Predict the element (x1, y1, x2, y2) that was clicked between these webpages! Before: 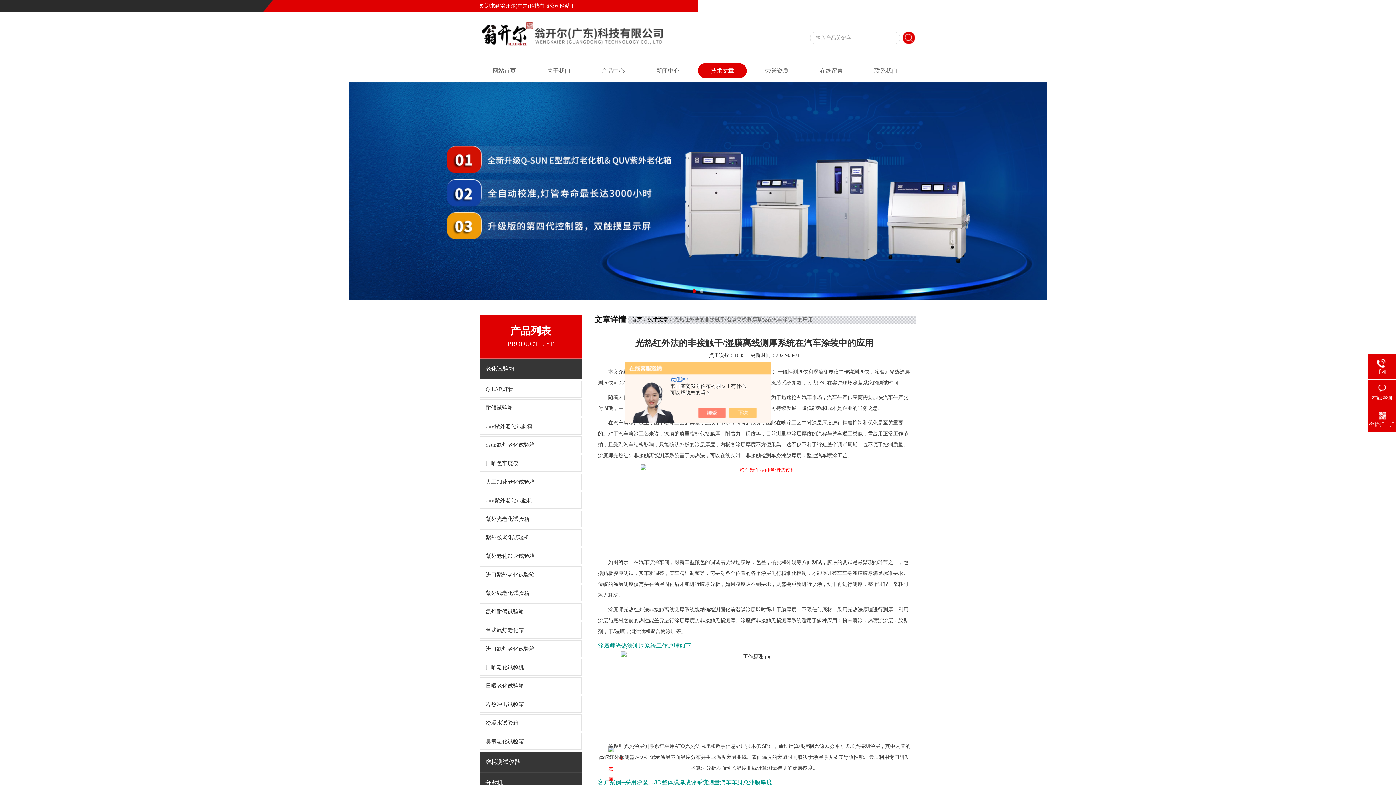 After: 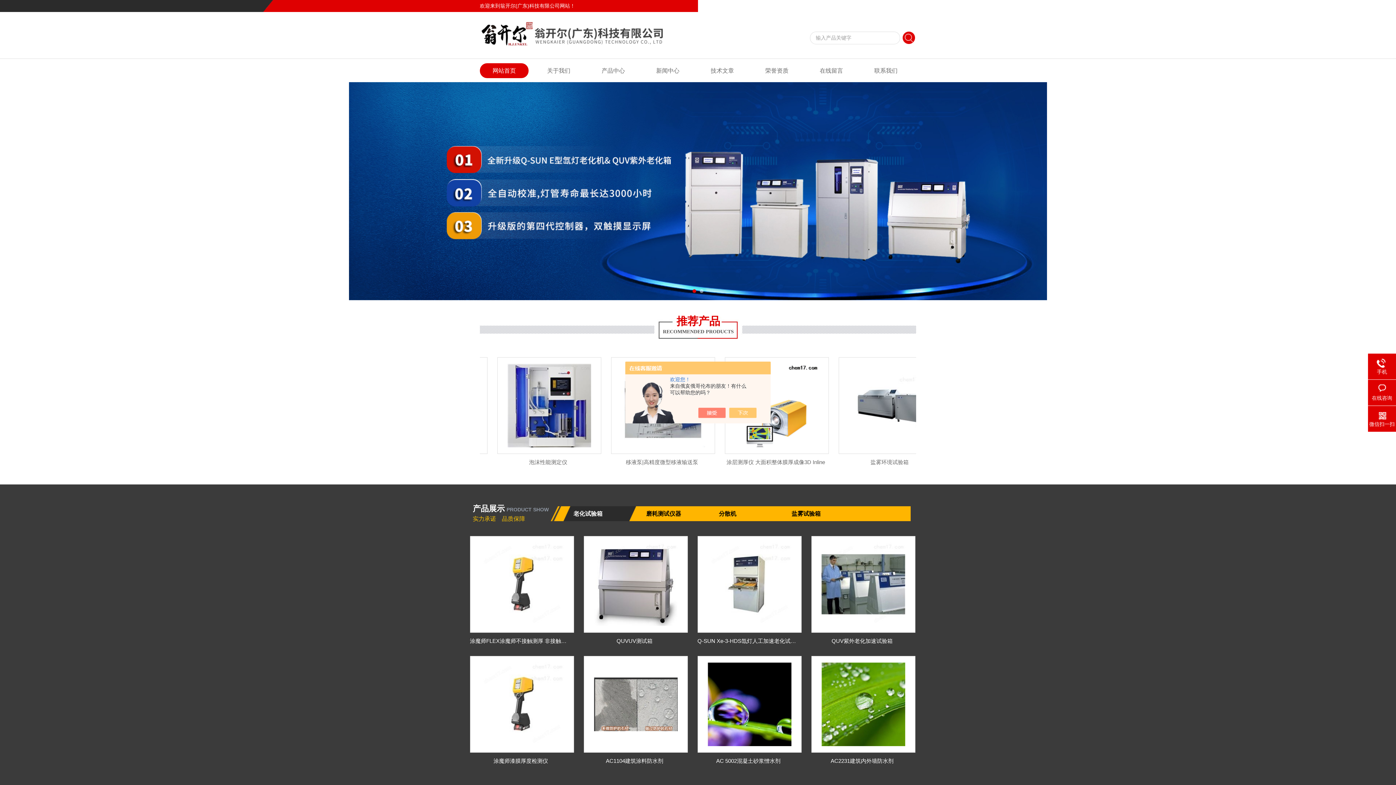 Action: label: 返回首页 bbox: (846, 2, 866, 8)